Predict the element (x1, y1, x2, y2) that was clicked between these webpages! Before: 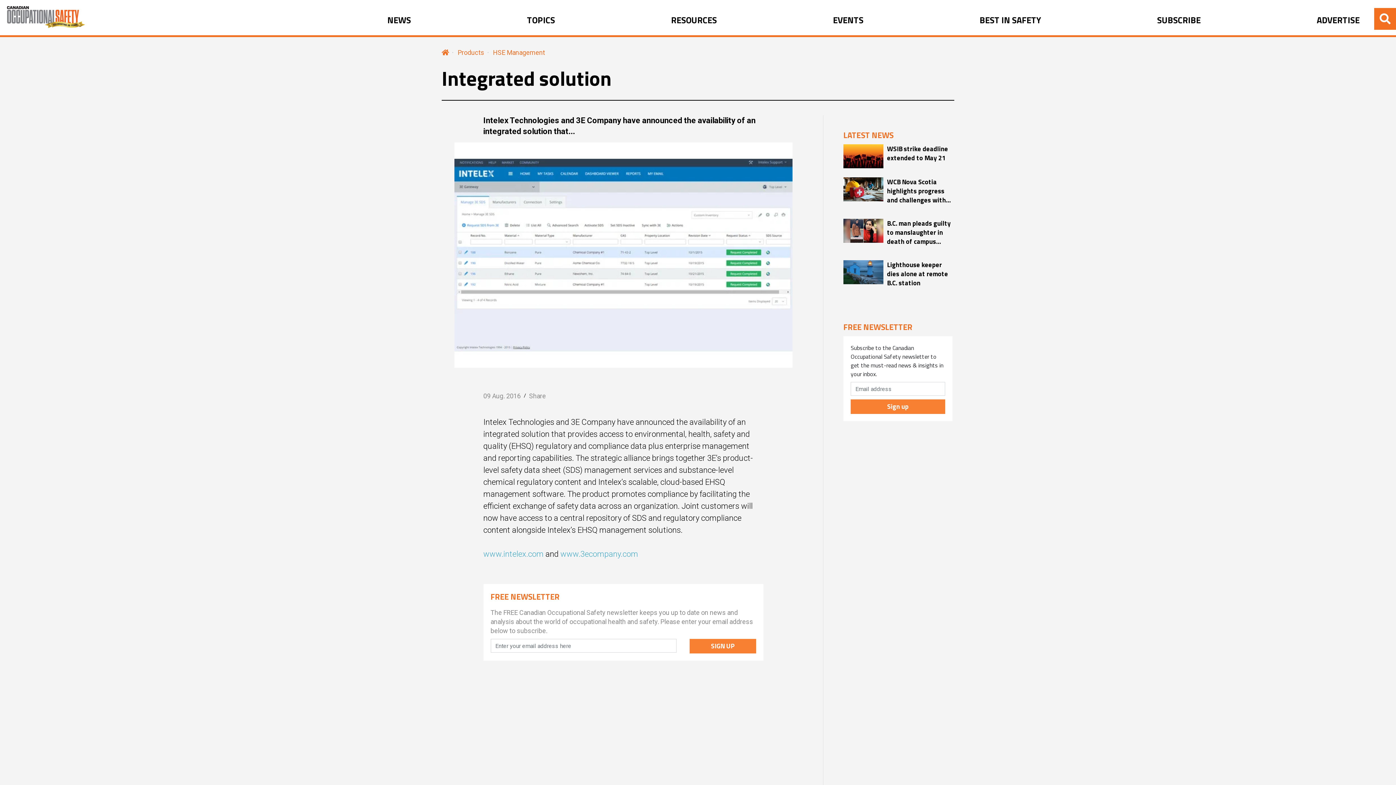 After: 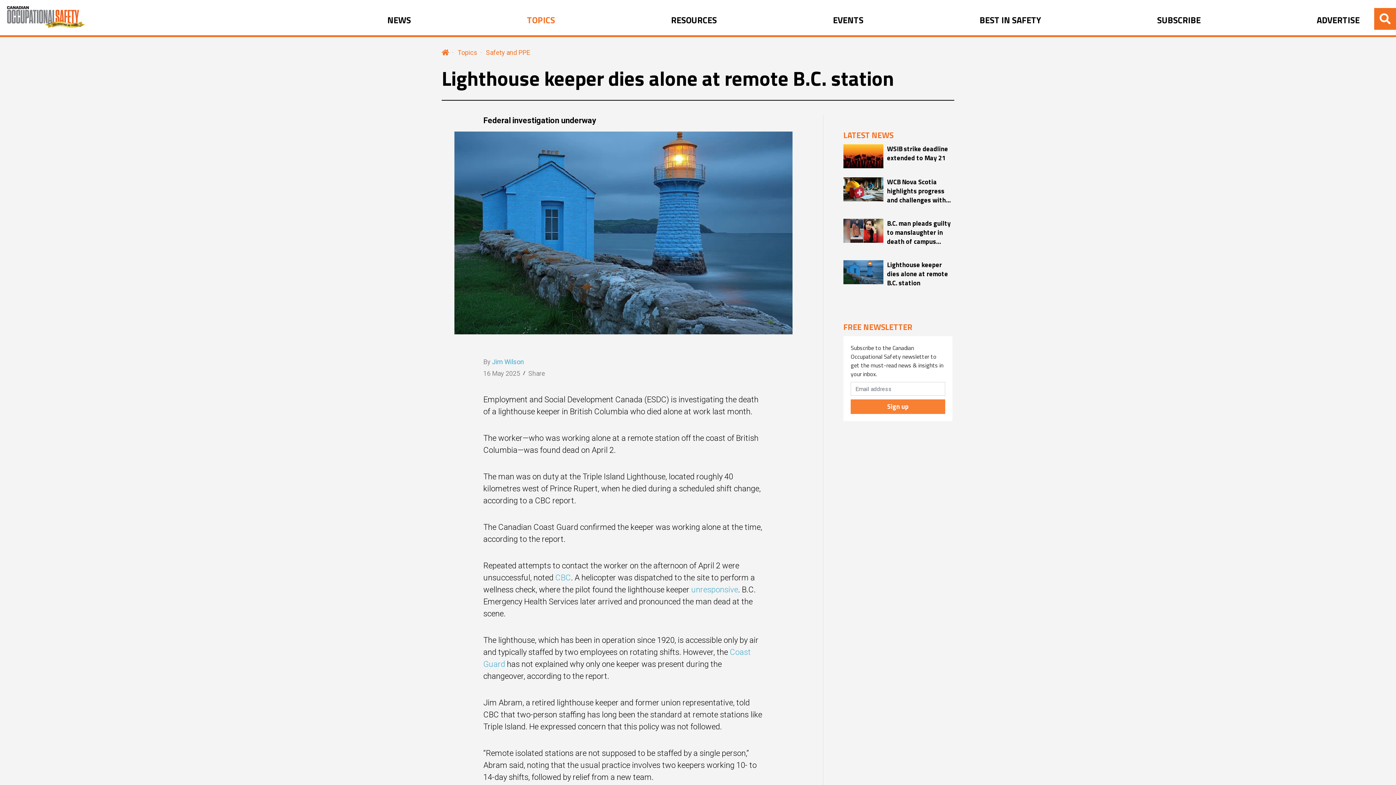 Action: bbox: (843, 267, 883, 276)